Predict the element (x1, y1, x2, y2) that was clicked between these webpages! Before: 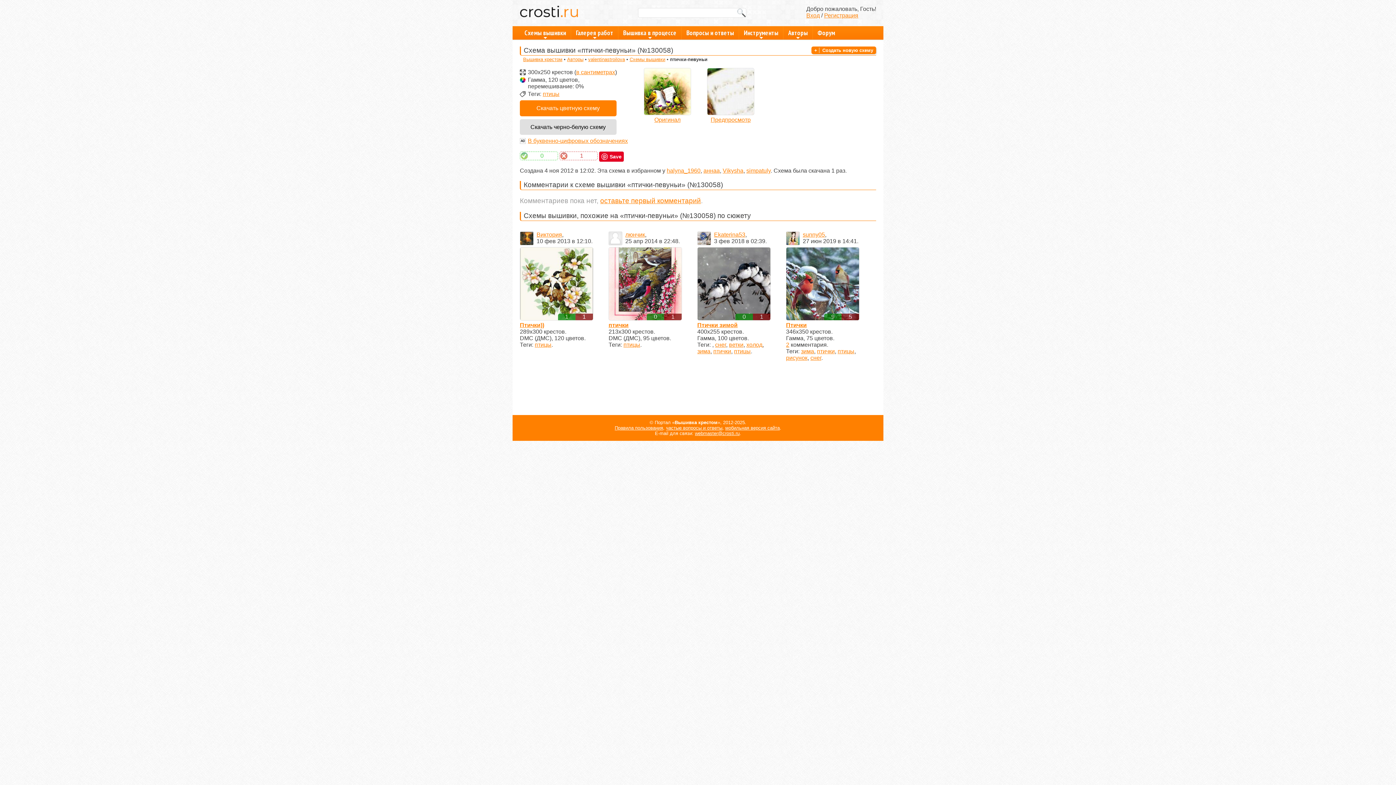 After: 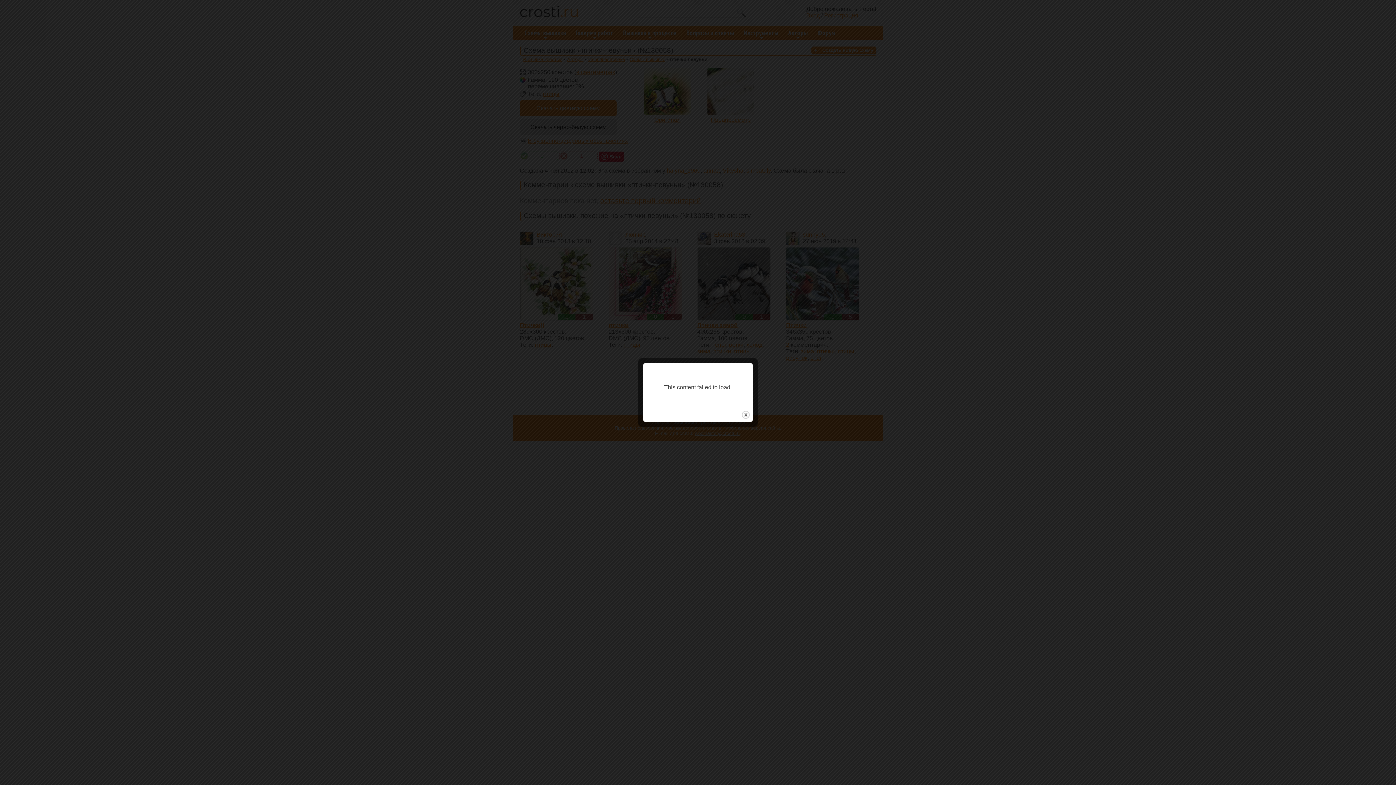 Action: label: в сантиметрах bbox: (576, 69, 615, 75)